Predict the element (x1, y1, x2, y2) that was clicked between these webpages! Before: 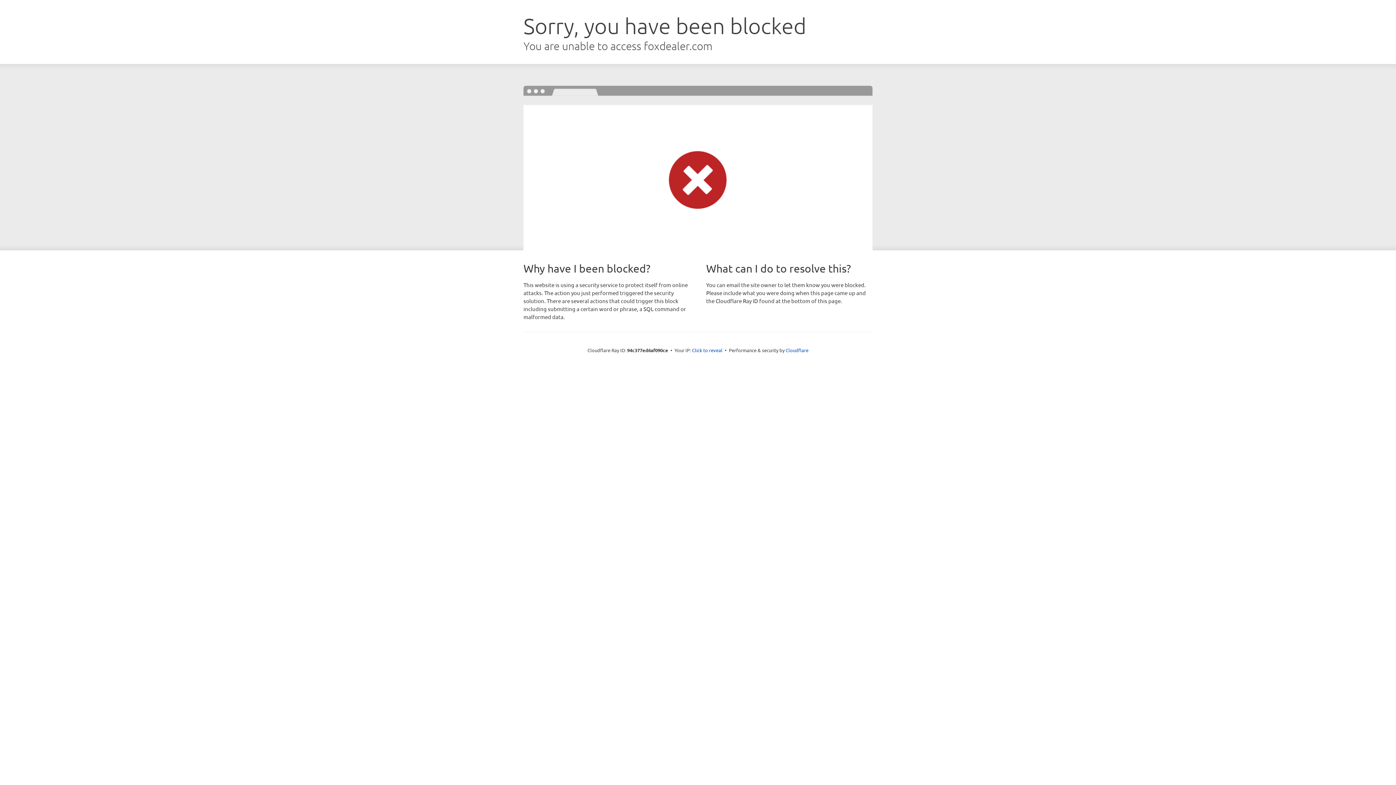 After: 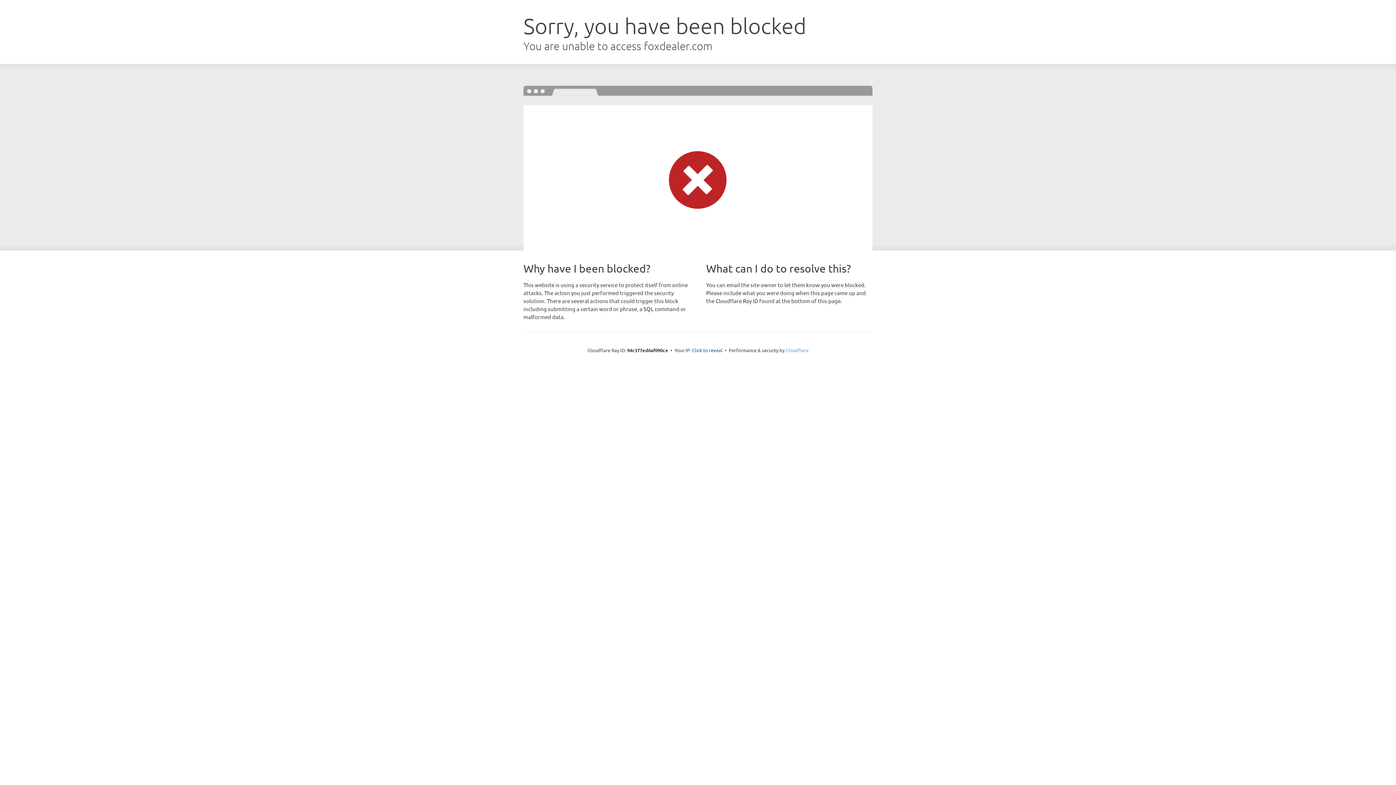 Action: label: Cloudflare bbox: (785, 347, 808, 353)